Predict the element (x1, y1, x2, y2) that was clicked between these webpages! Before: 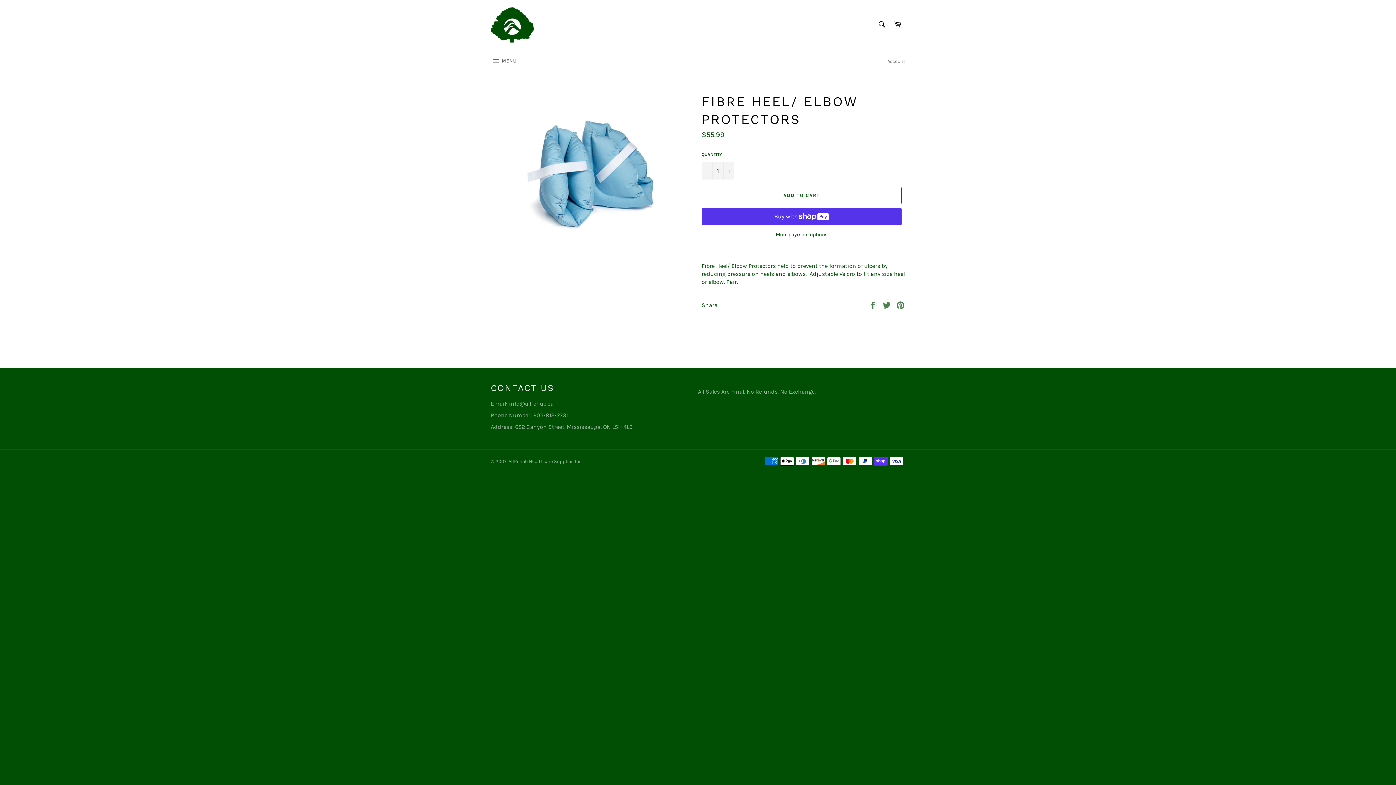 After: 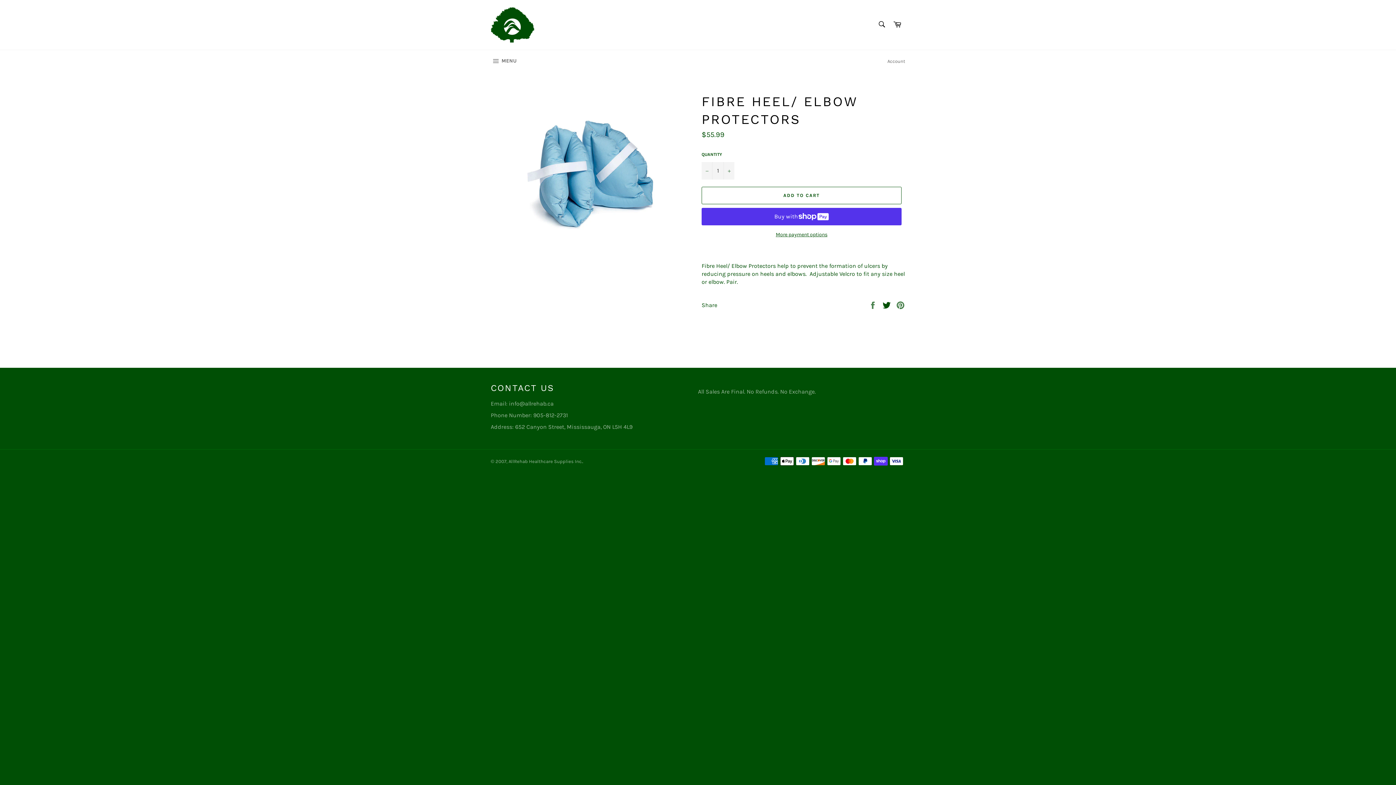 Action: bbox: (882, 301, 892, 308) label:  
Tweet on Twitter